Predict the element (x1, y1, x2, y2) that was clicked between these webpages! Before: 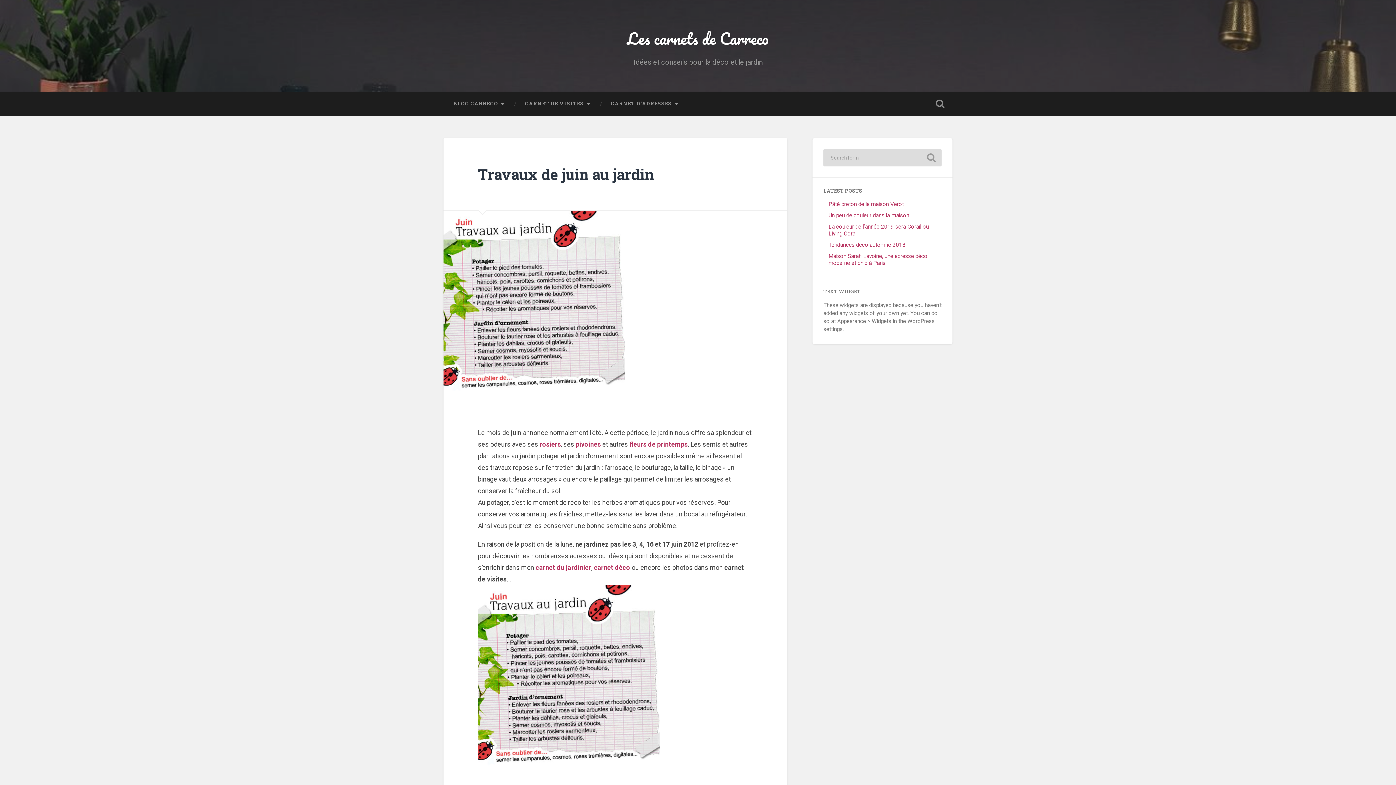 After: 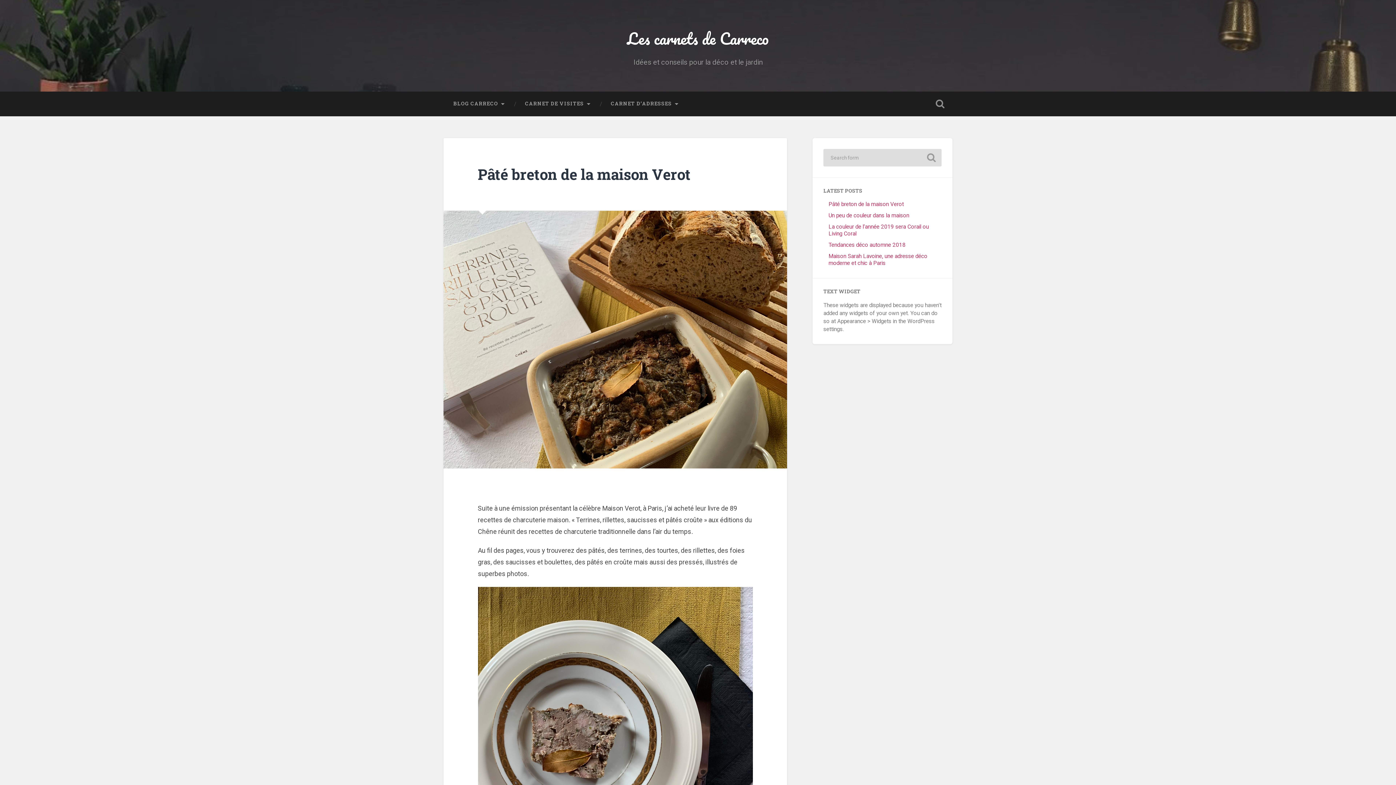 Action: bbox: (828, 201, 904, 207) label: Pâté breton de la maison Verot